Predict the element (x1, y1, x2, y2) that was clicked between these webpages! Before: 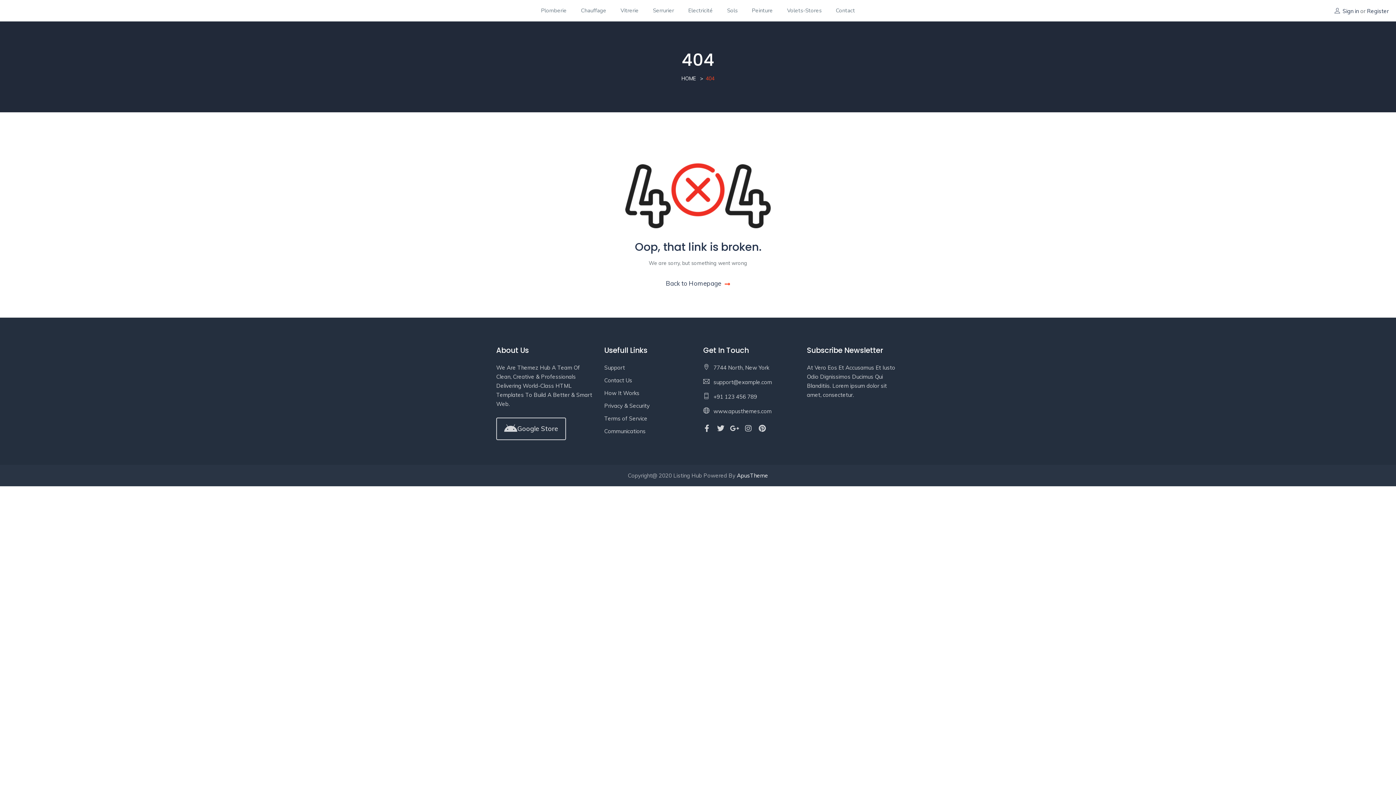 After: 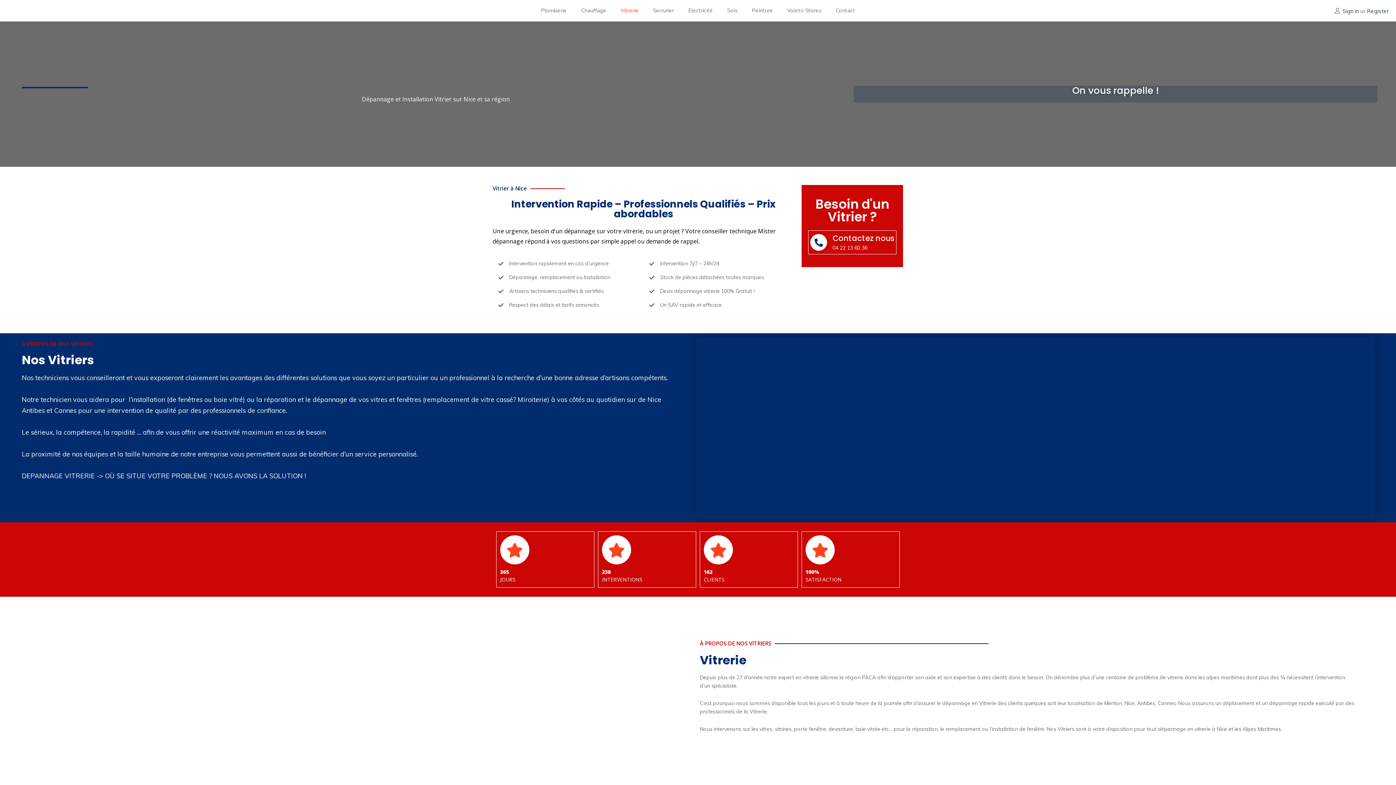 Action: label: Vitrerie bbox: (617, 0, 642, 21)